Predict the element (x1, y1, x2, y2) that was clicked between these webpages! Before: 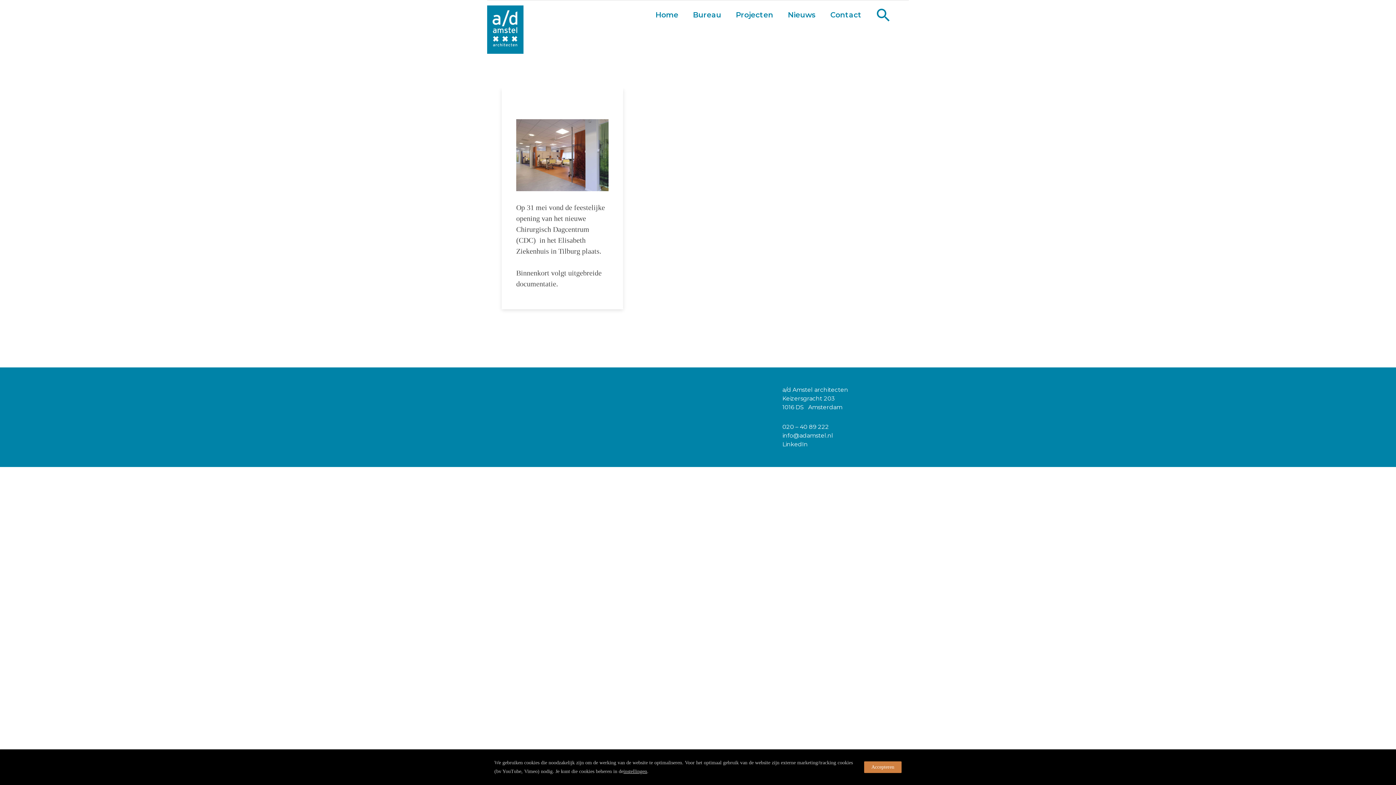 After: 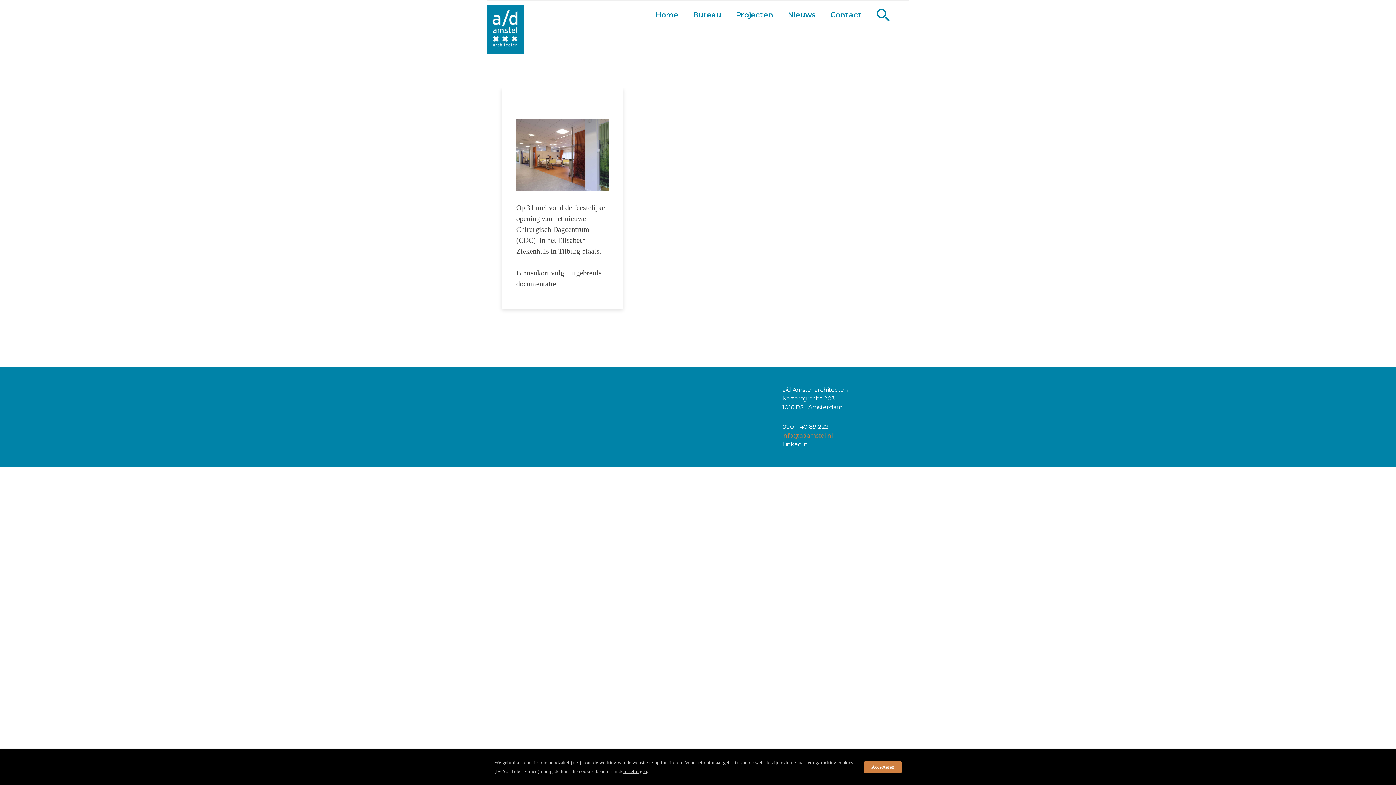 Action: label: info@adamstel.nl bbox: (782, 432, 833, 439)